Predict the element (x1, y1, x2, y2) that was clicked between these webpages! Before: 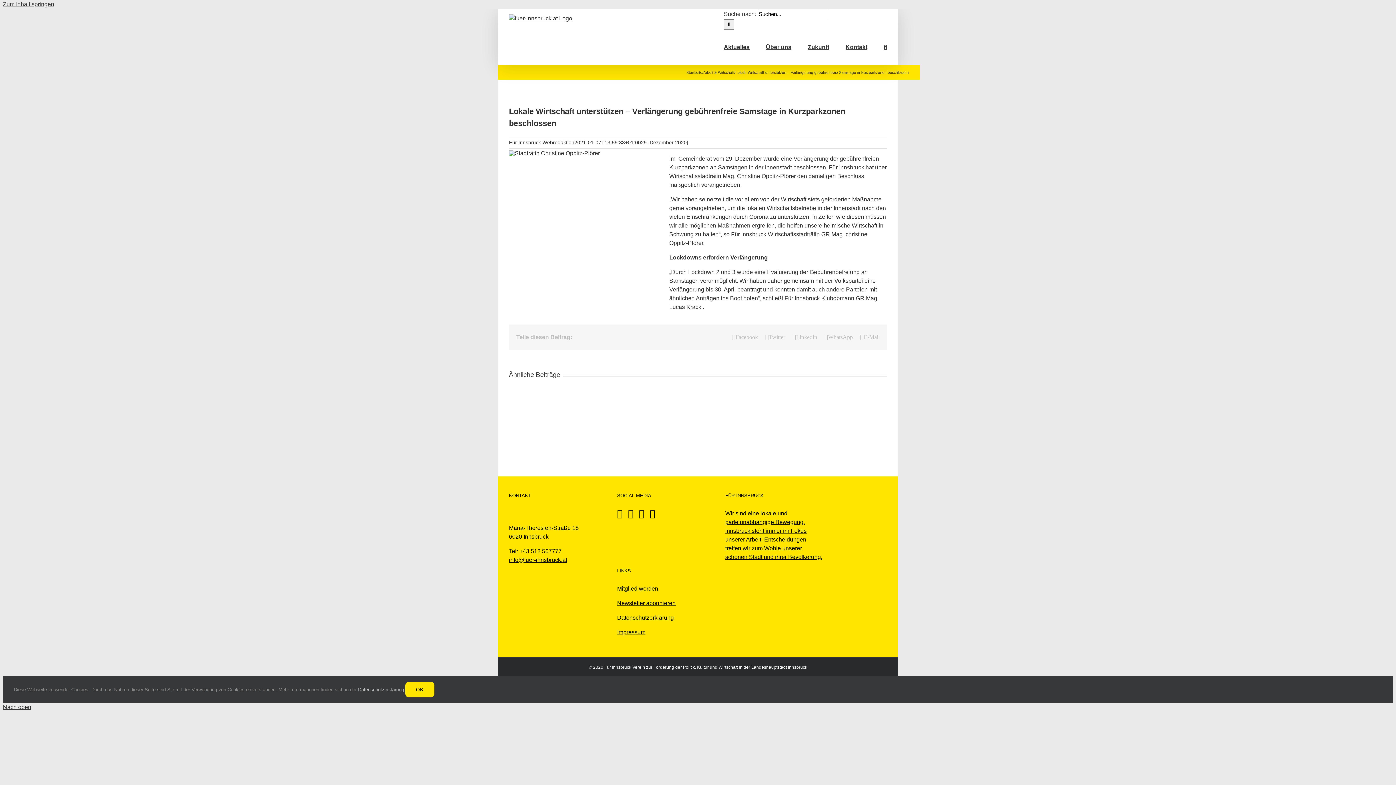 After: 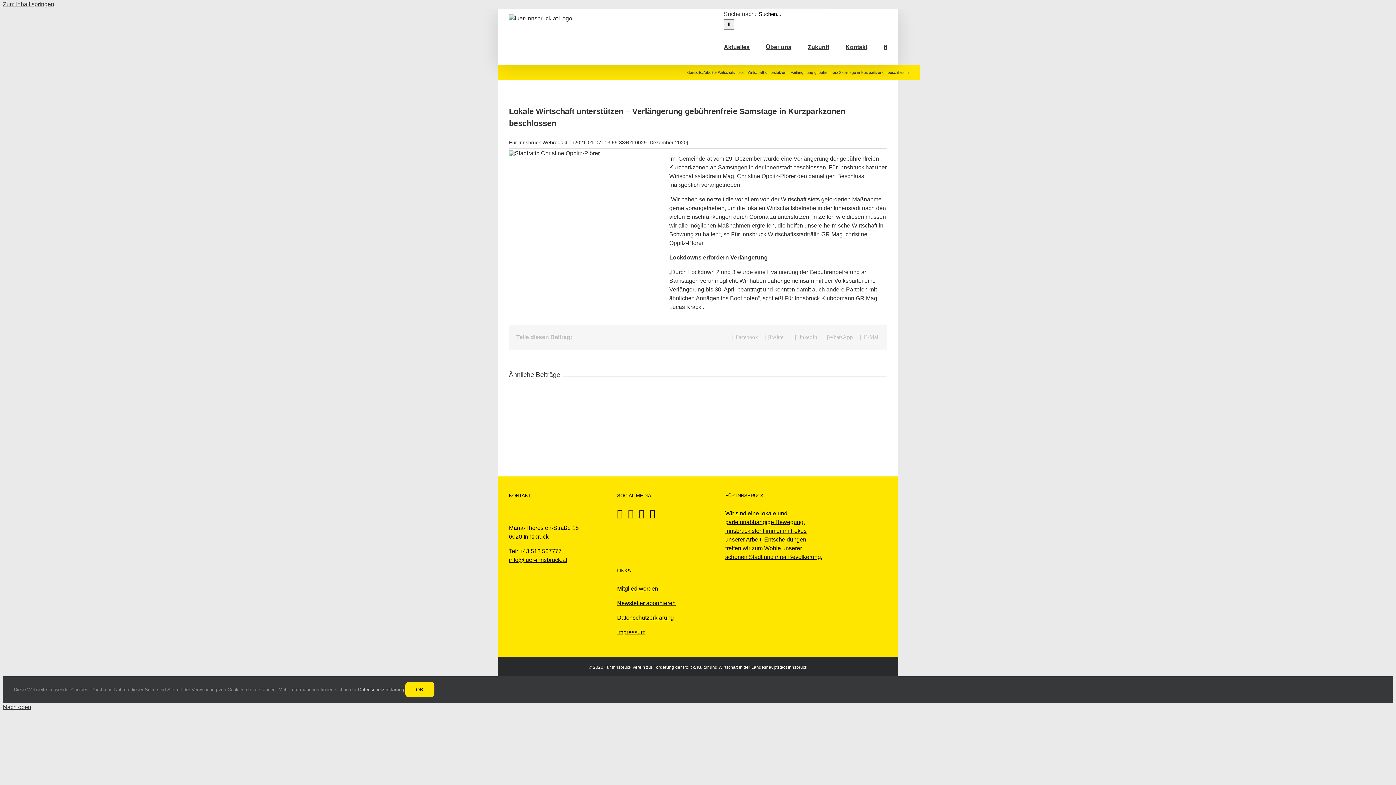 Action: bbox: (628, 509, 633, 518) label: Mail